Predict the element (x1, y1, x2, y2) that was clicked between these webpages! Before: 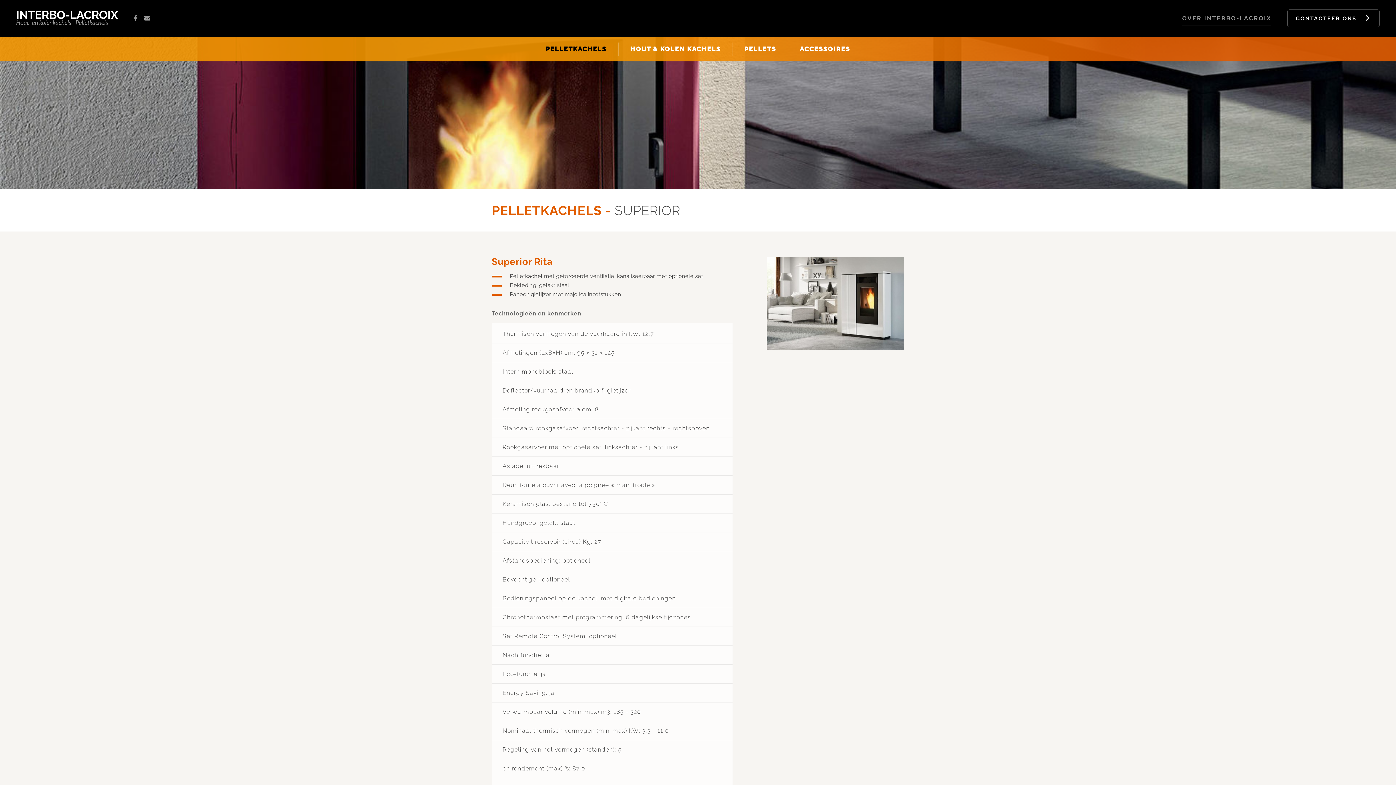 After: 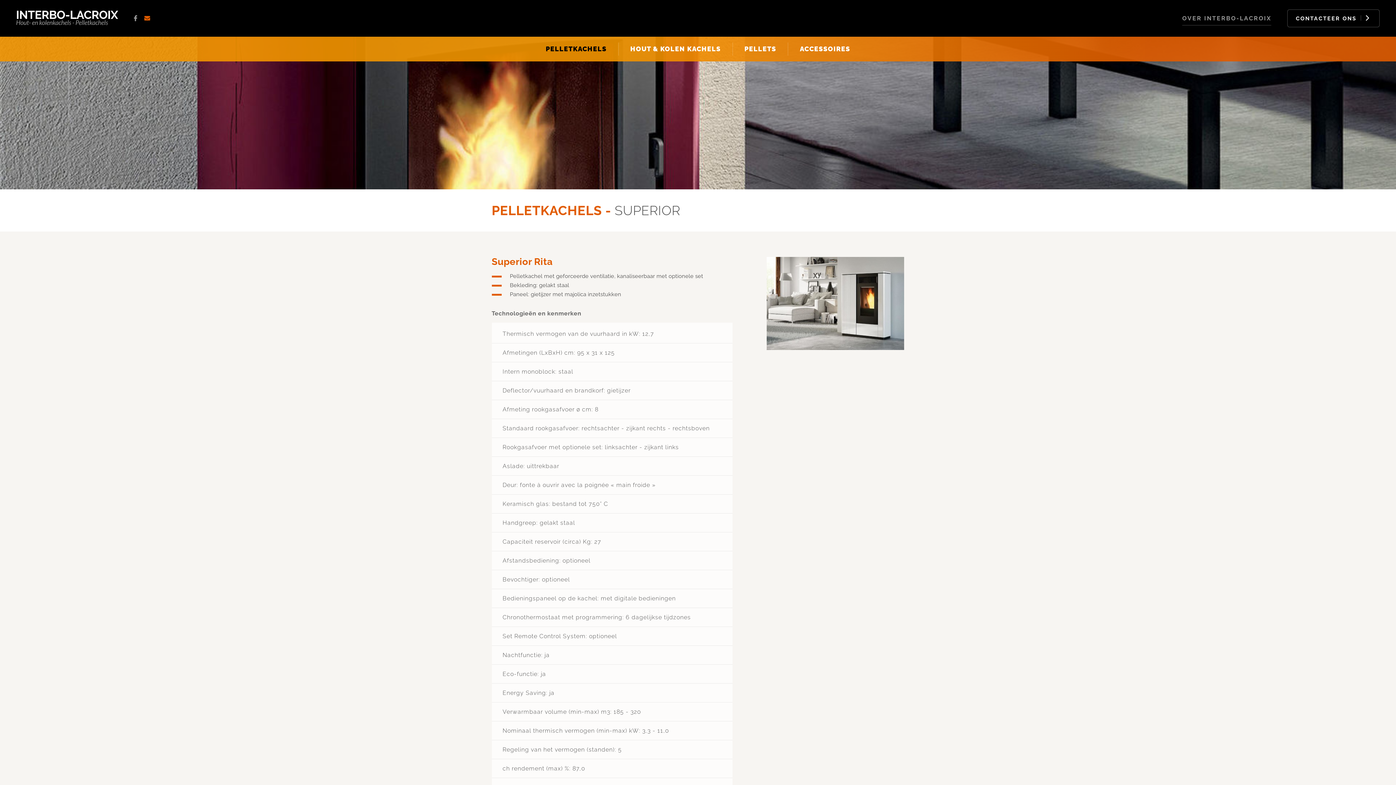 Action: bbox: (144, 15, 150, 22)